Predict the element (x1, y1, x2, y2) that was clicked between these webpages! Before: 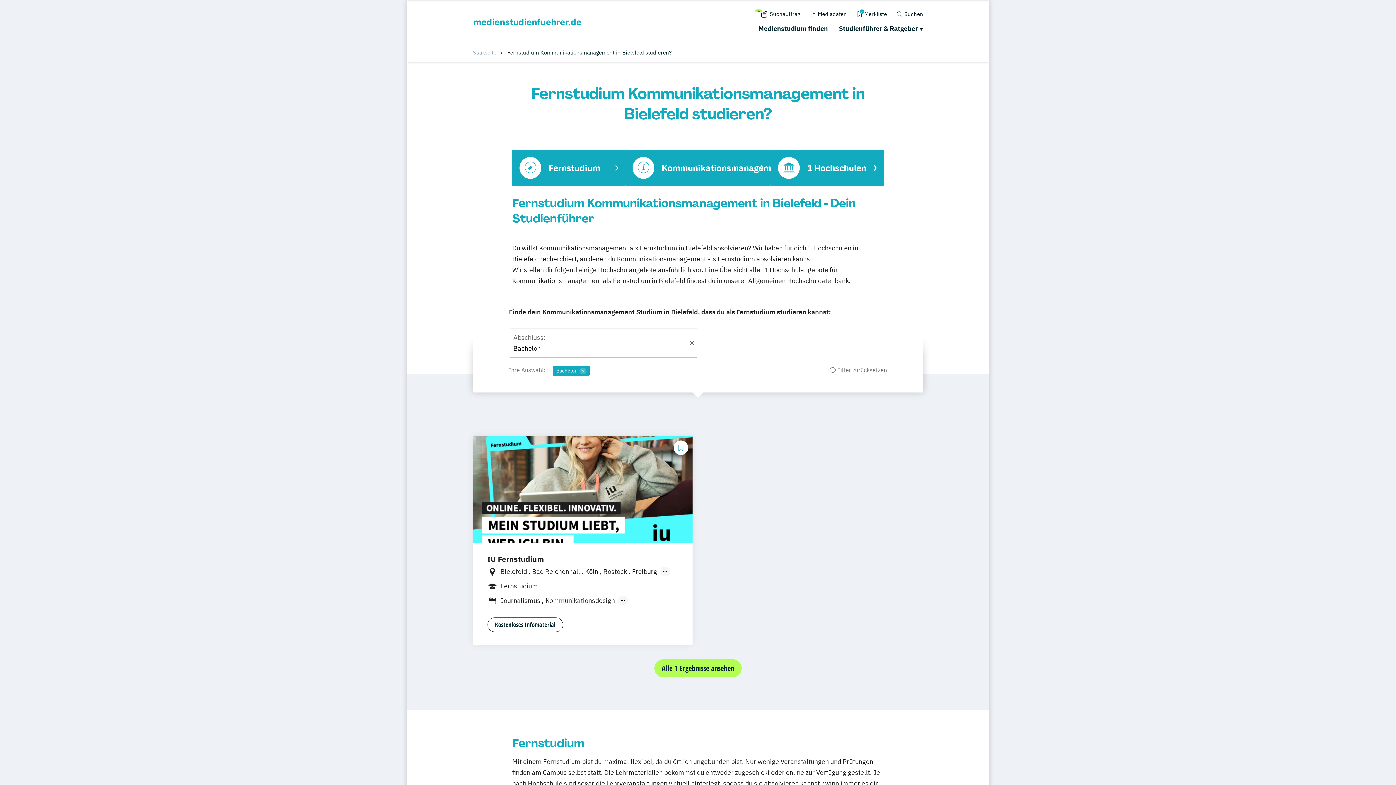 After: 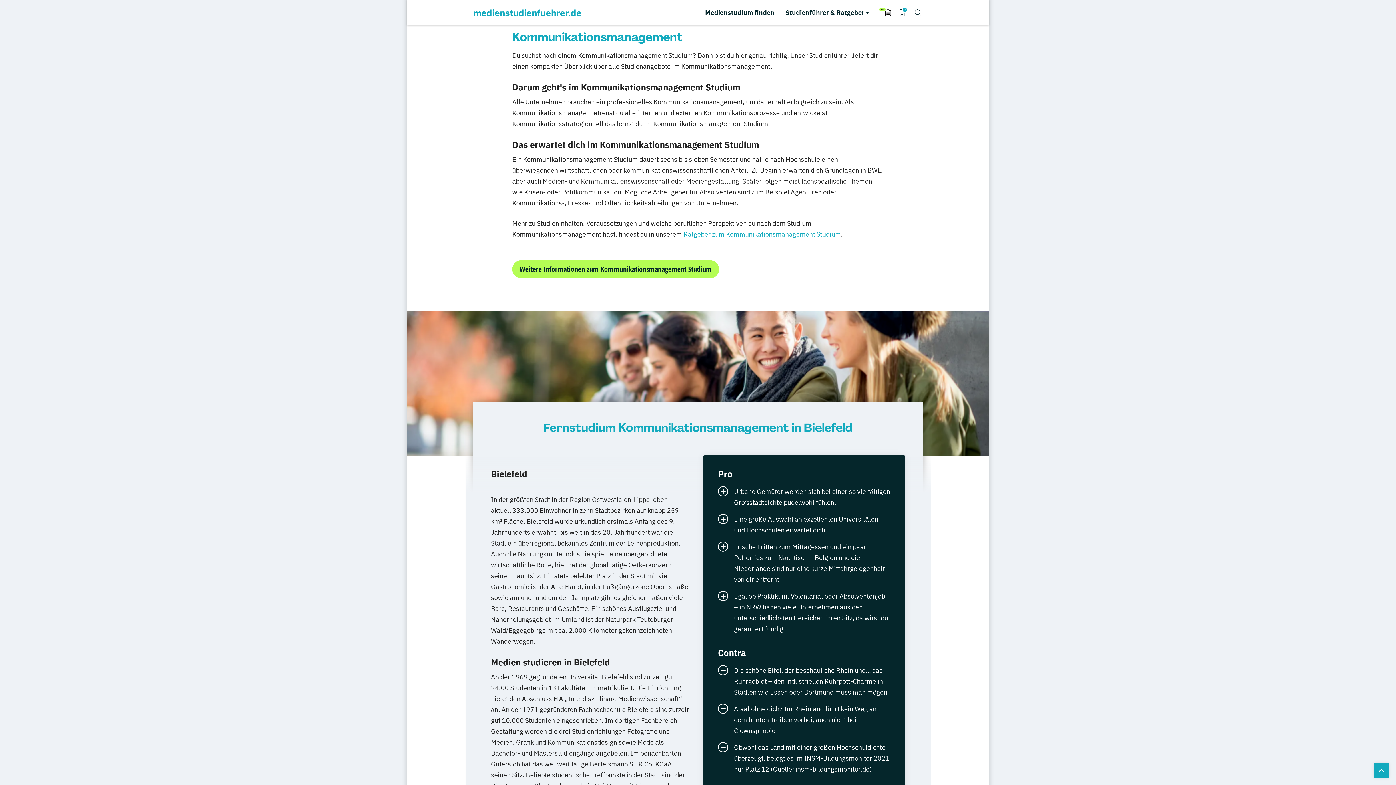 Action: bbox: (625, 149, 770, 186) label: Kommunikationsmanagement